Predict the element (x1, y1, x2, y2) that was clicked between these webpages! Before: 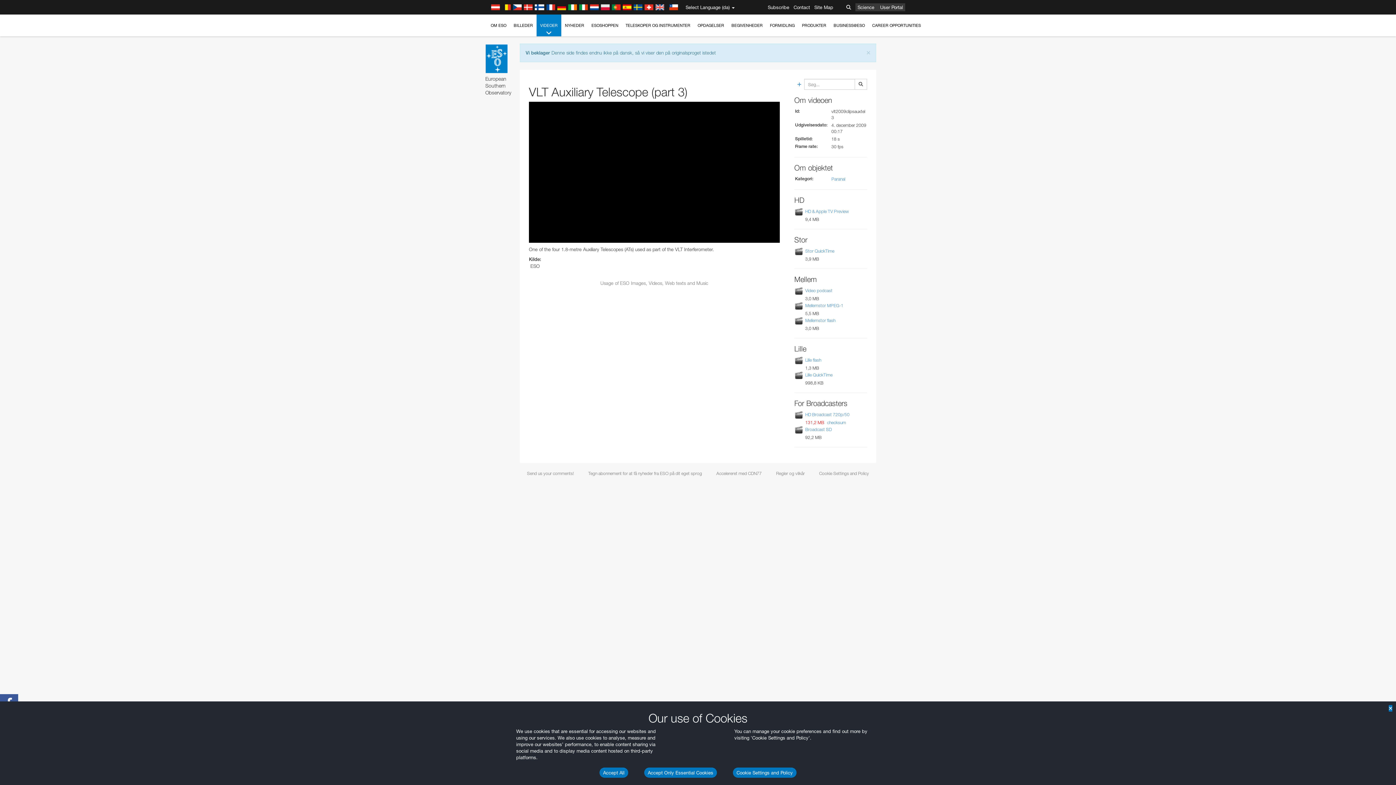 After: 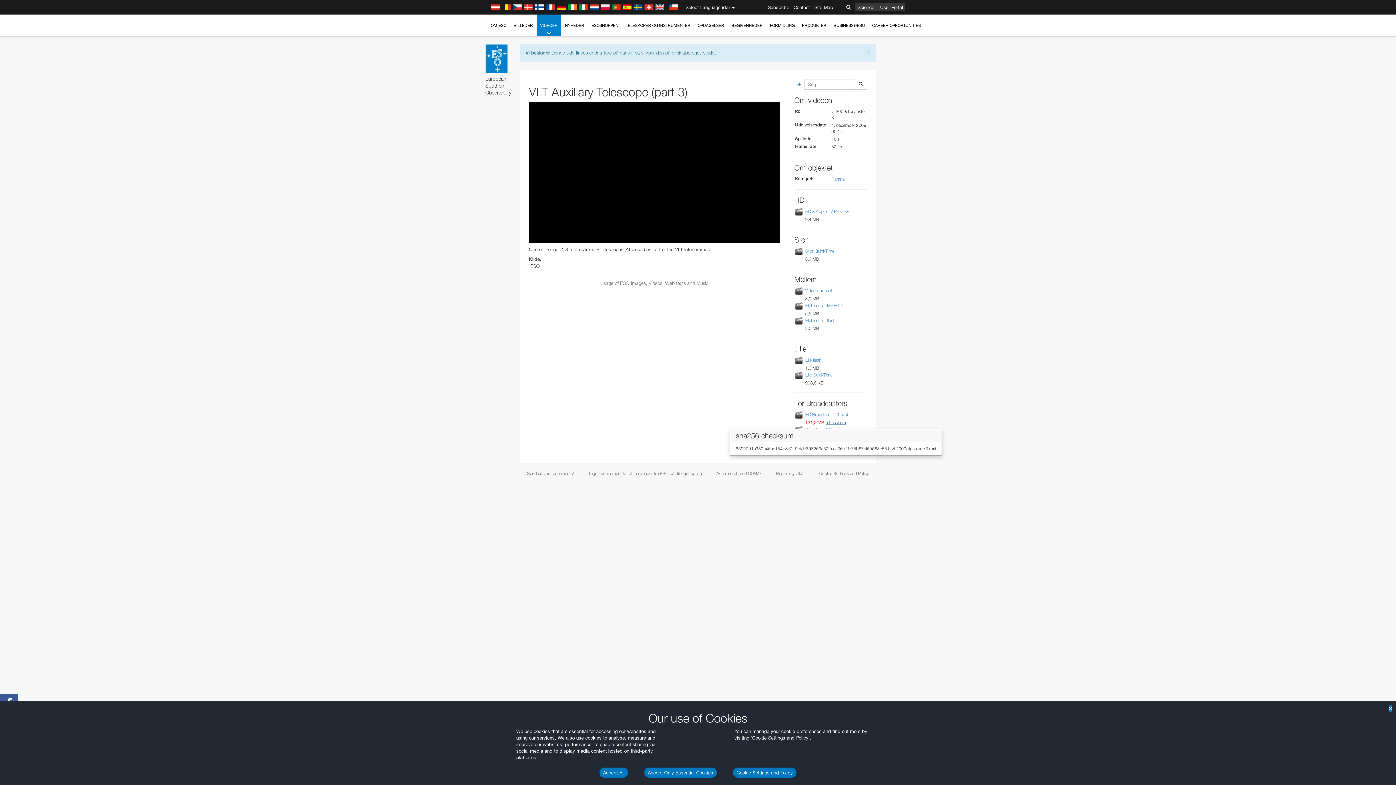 Action: bbox: (826, 420, 846, 425) label:  checksum